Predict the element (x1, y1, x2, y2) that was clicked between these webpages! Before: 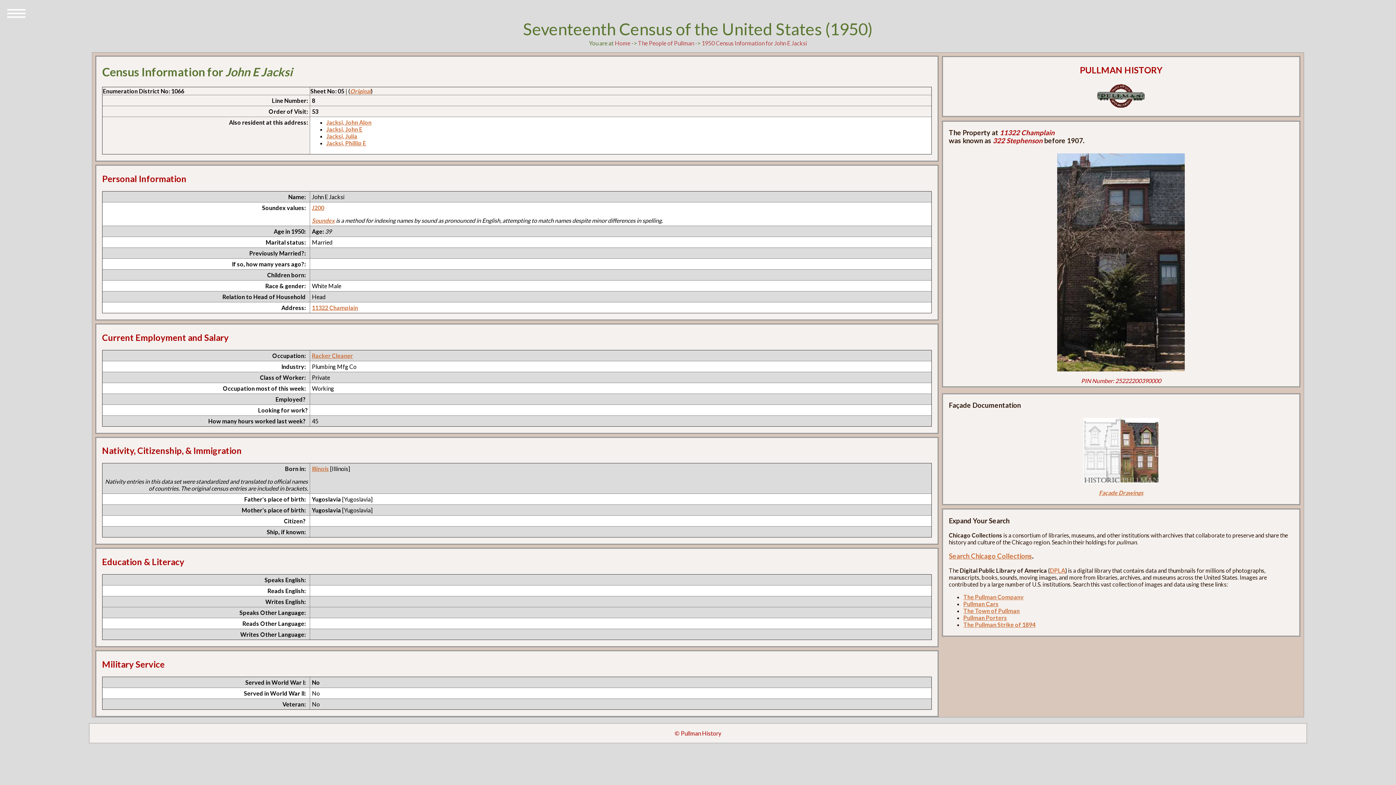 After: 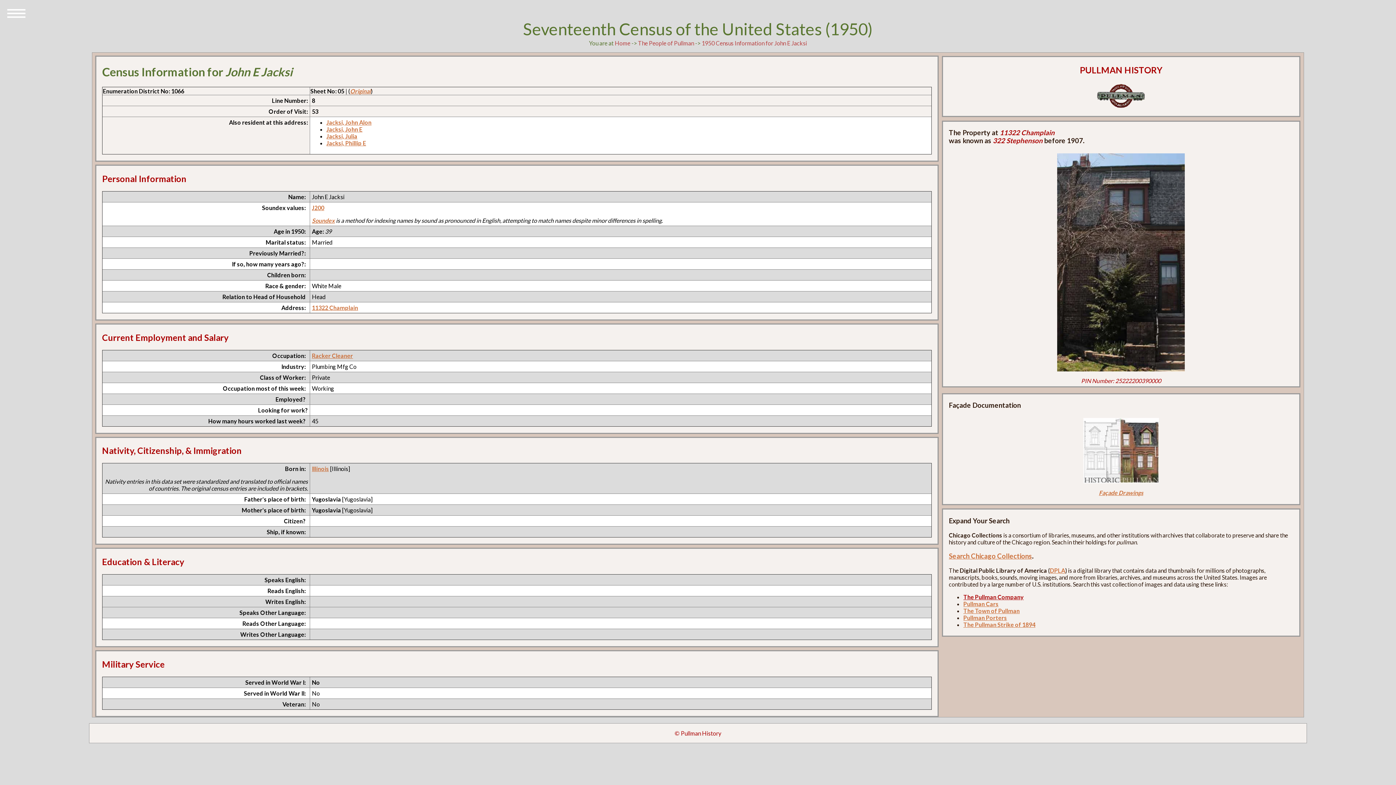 Action: label: The Pullman Company bbox: (963, 593, 1024, 600)